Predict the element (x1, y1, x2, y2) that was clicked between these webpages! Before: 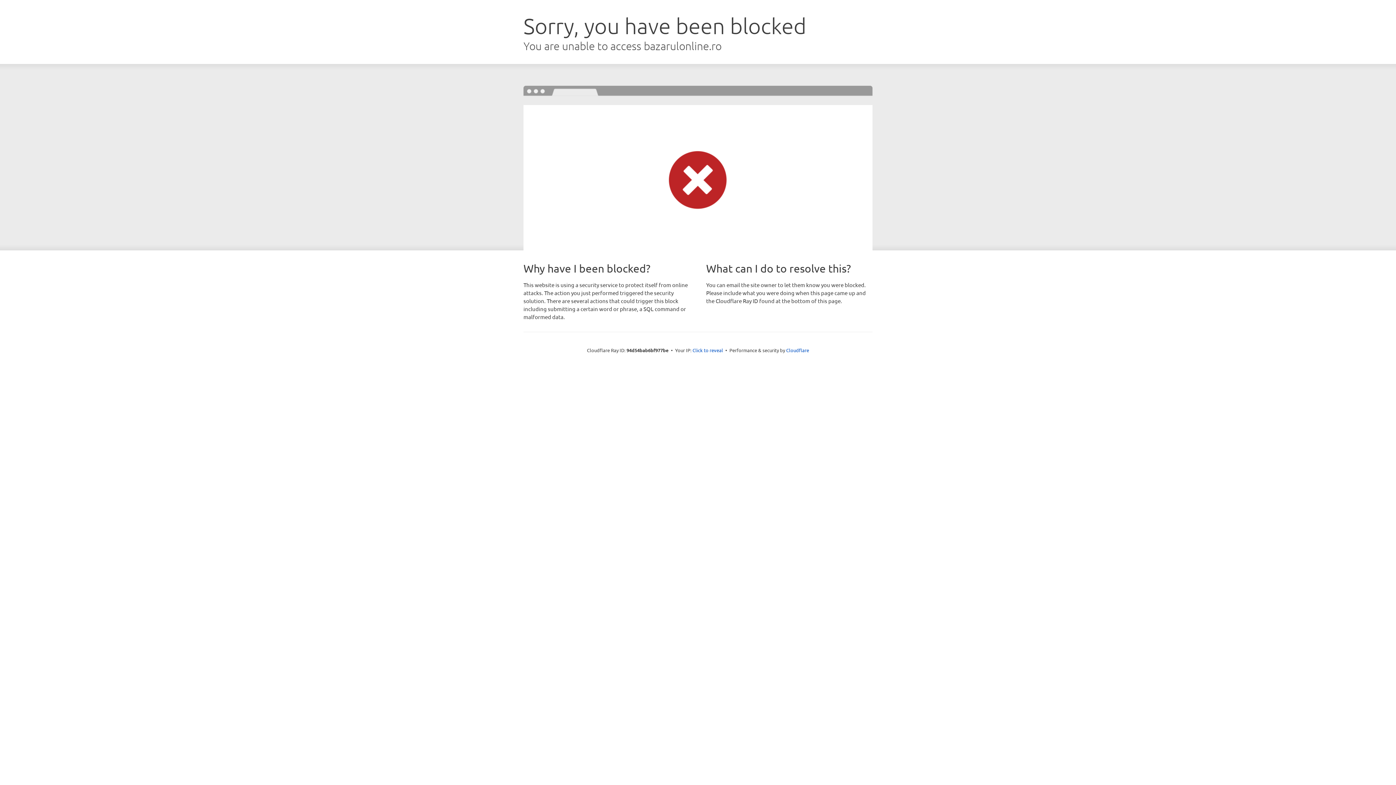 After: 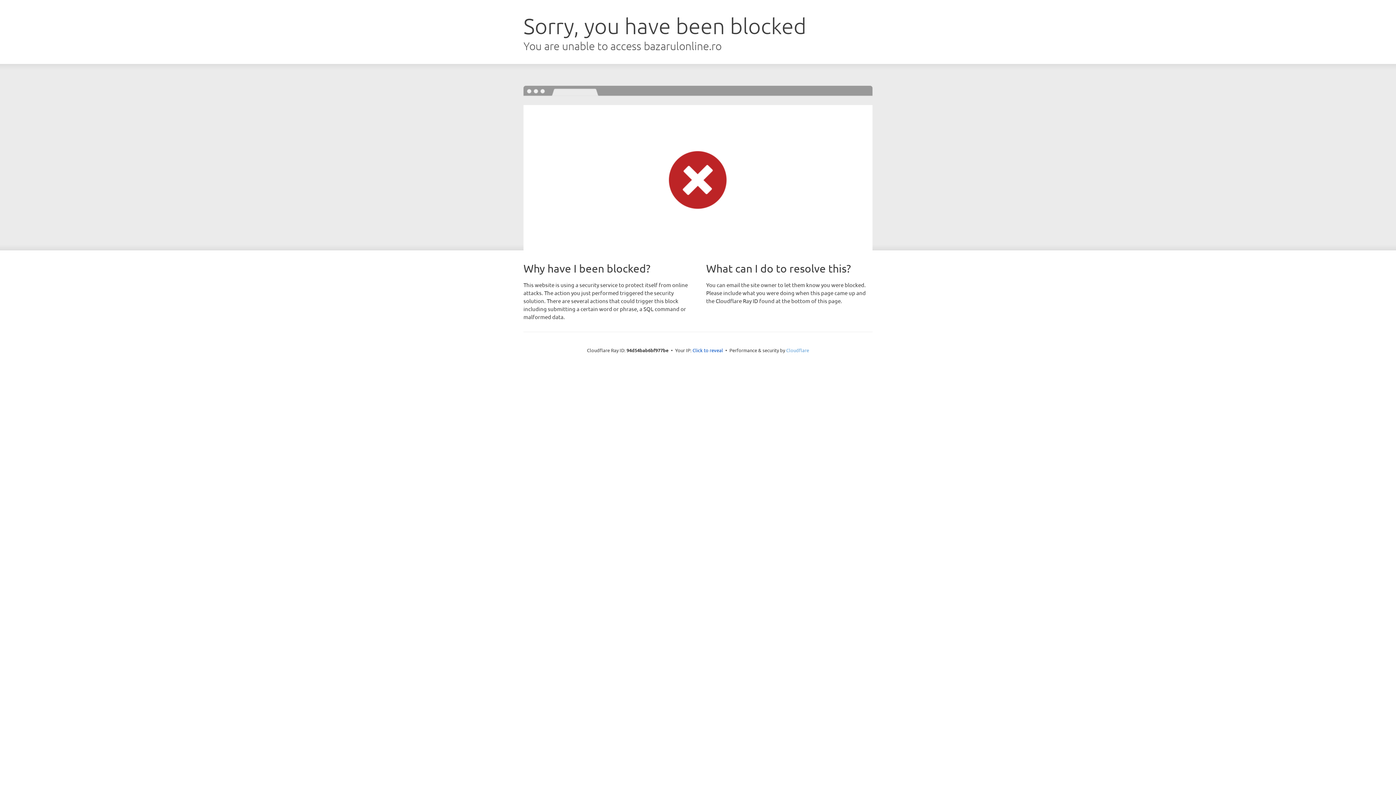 Action: bbox: (786, 347, 809, 353) label: Cloudflare